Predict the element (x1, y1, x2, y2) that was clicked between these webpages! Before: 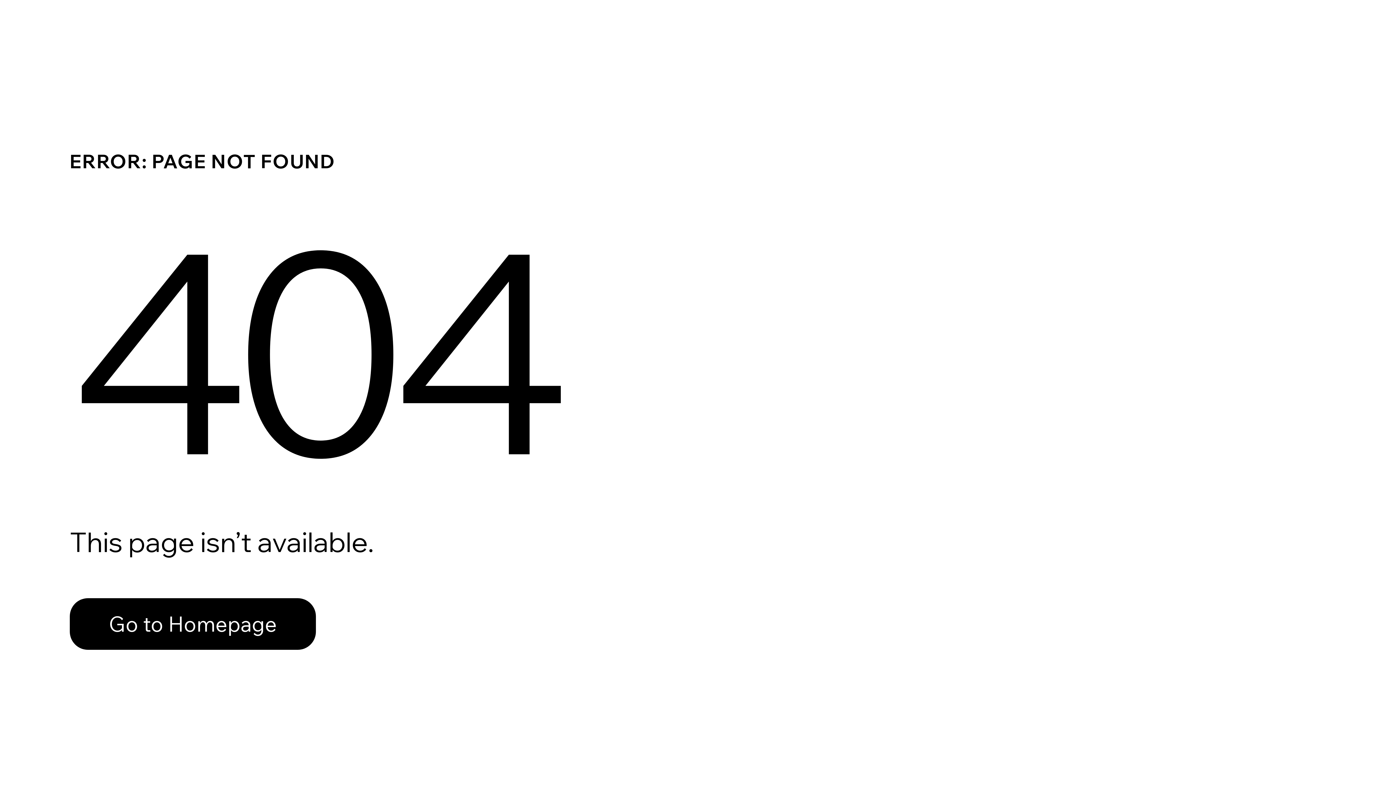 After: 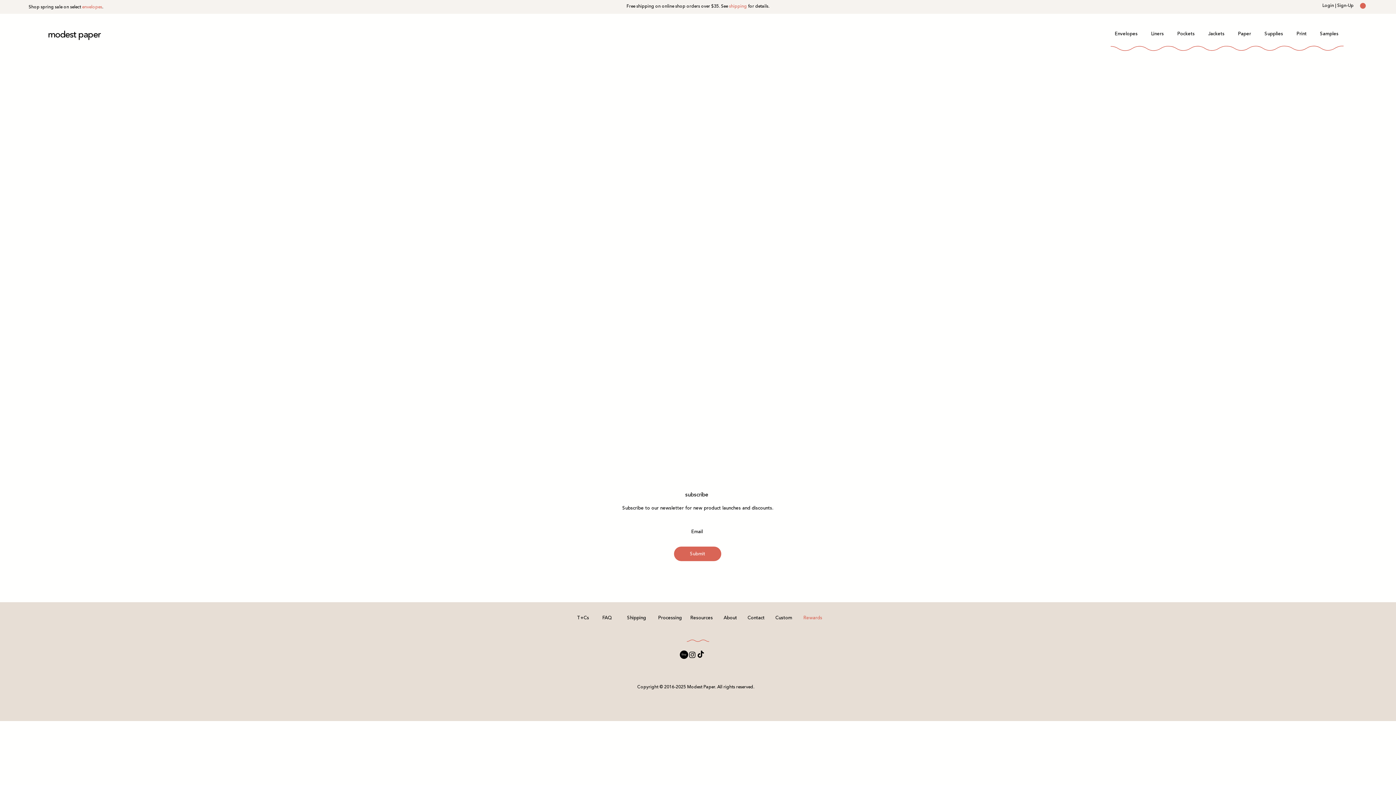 Action: bbox: (69, 598, 316, 650) label: Go to Homepage